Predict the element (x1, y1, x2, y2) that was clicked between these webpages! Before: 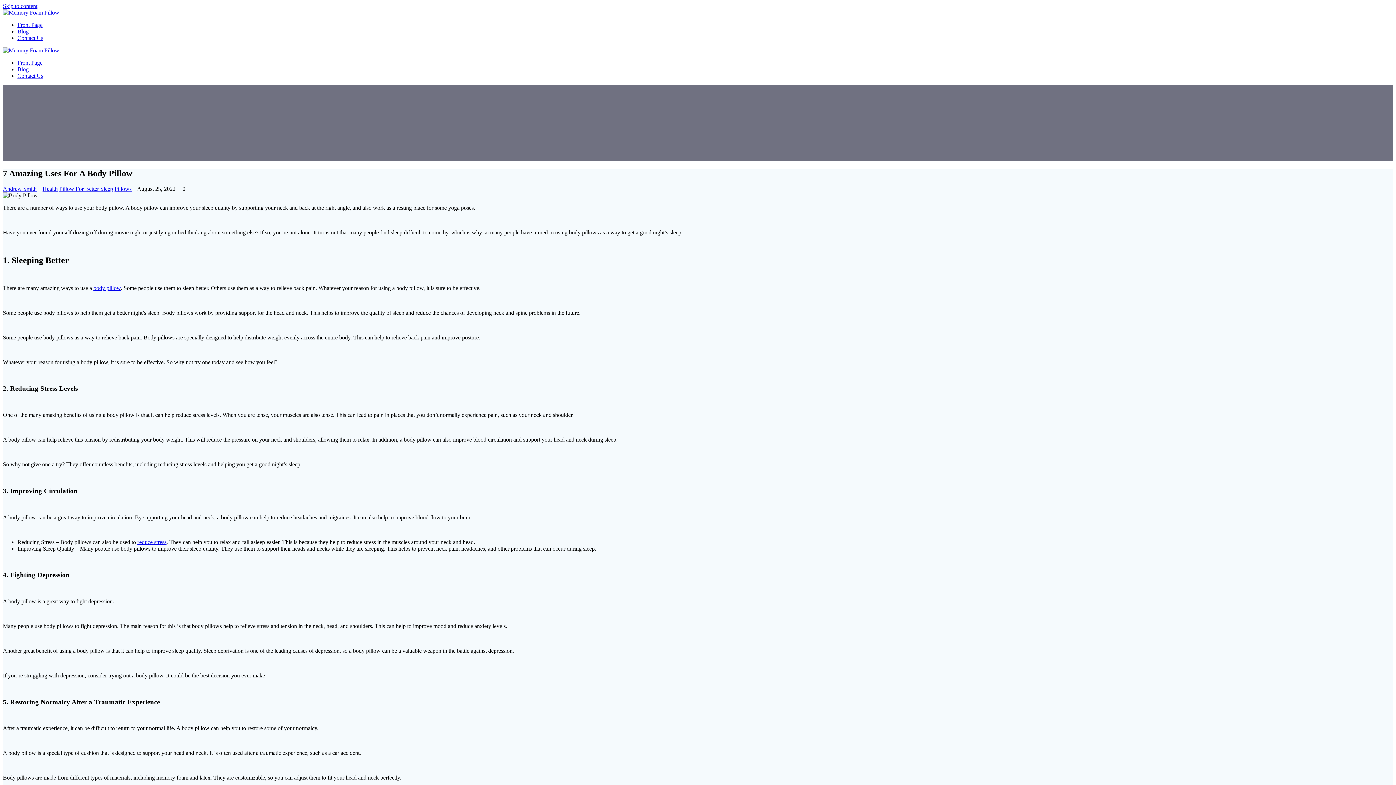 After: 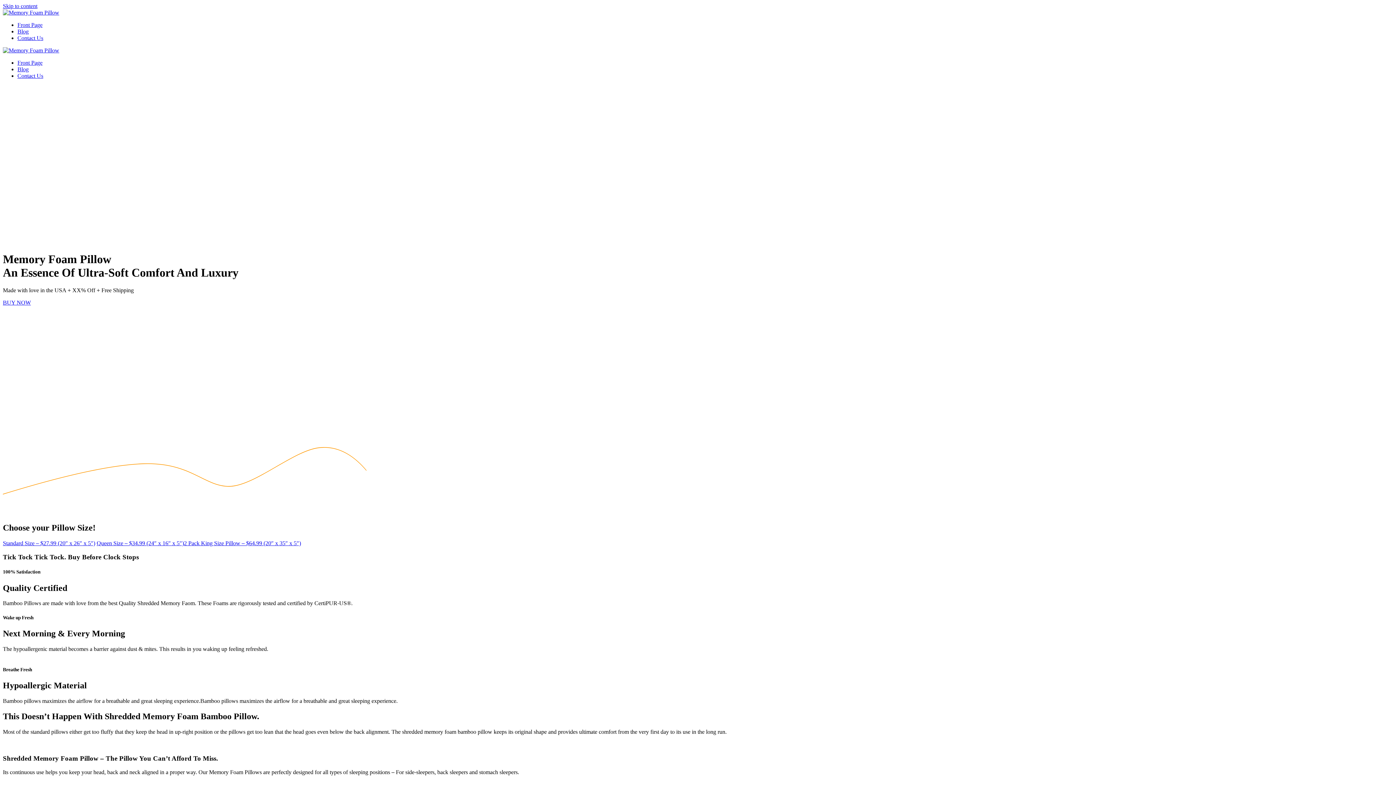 Action: bbox: (2, 47, 59, 53)